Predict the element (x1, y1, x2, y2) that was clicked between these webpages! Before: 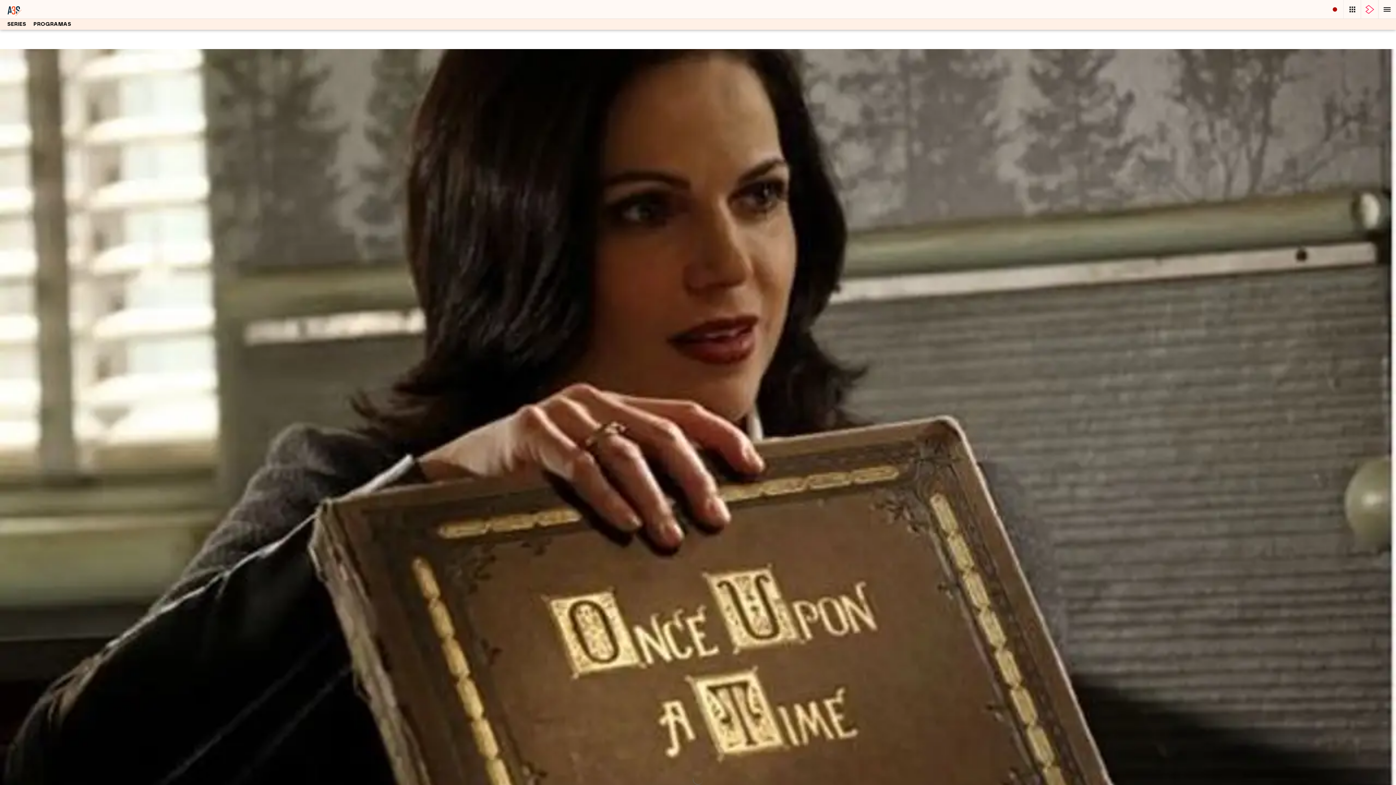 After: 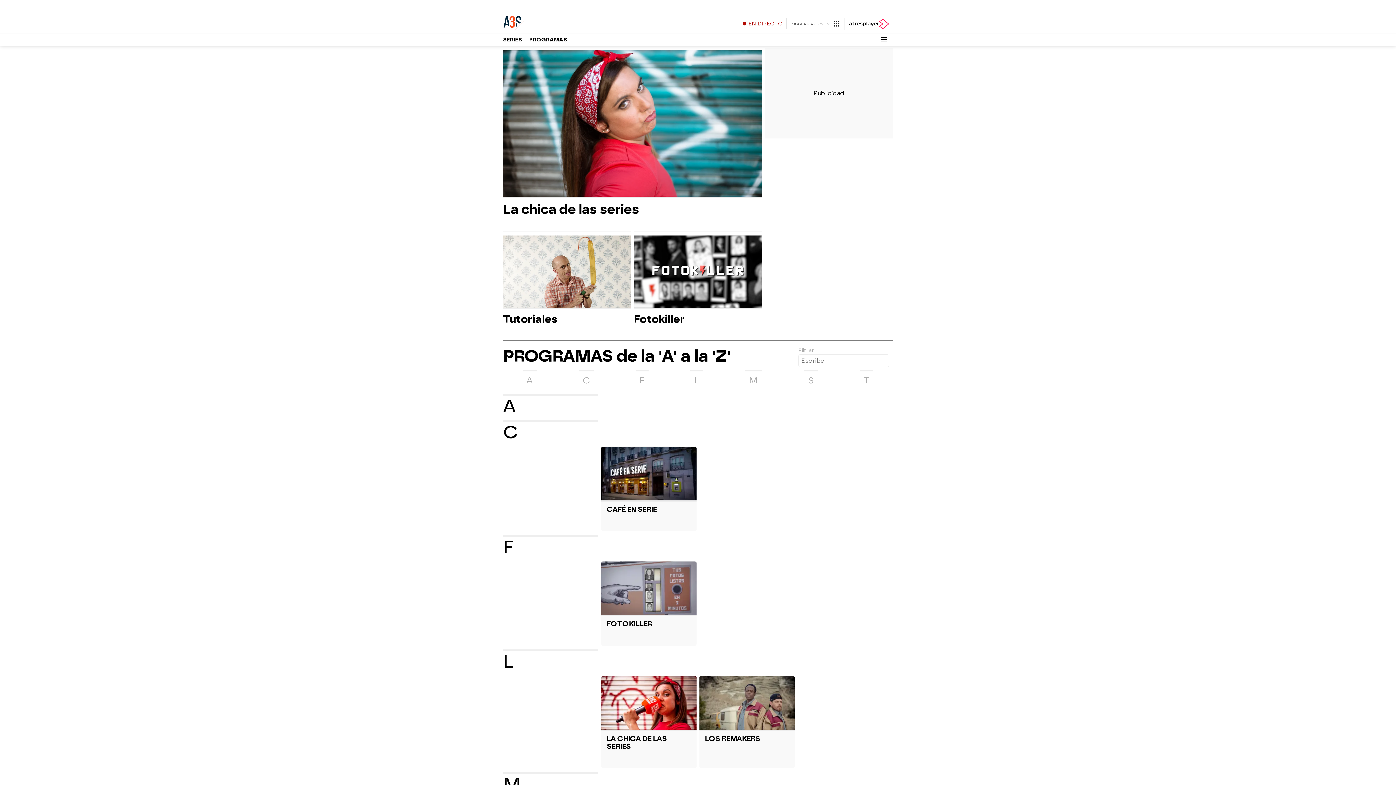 Action: label: PROGRAMAS bbox: (33, 21, 71, 27)